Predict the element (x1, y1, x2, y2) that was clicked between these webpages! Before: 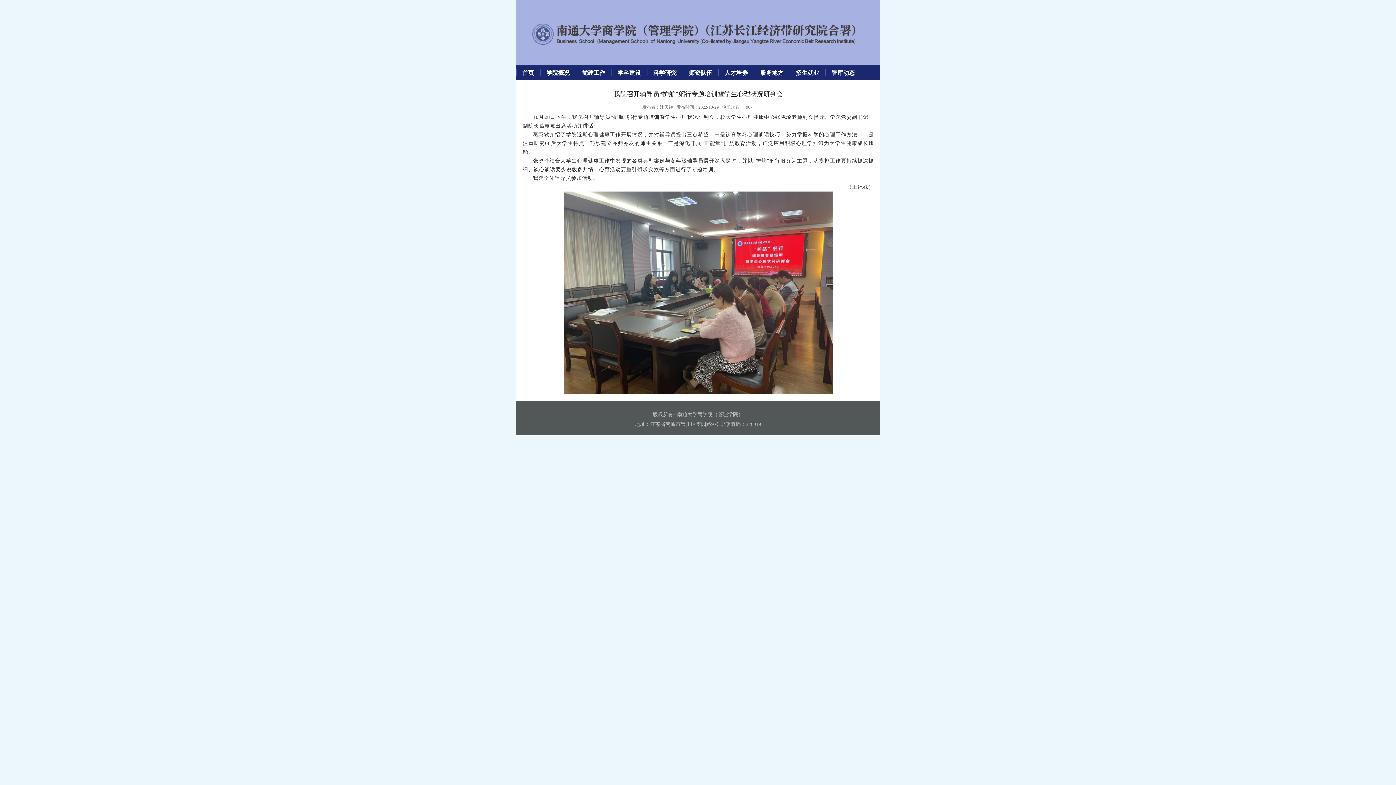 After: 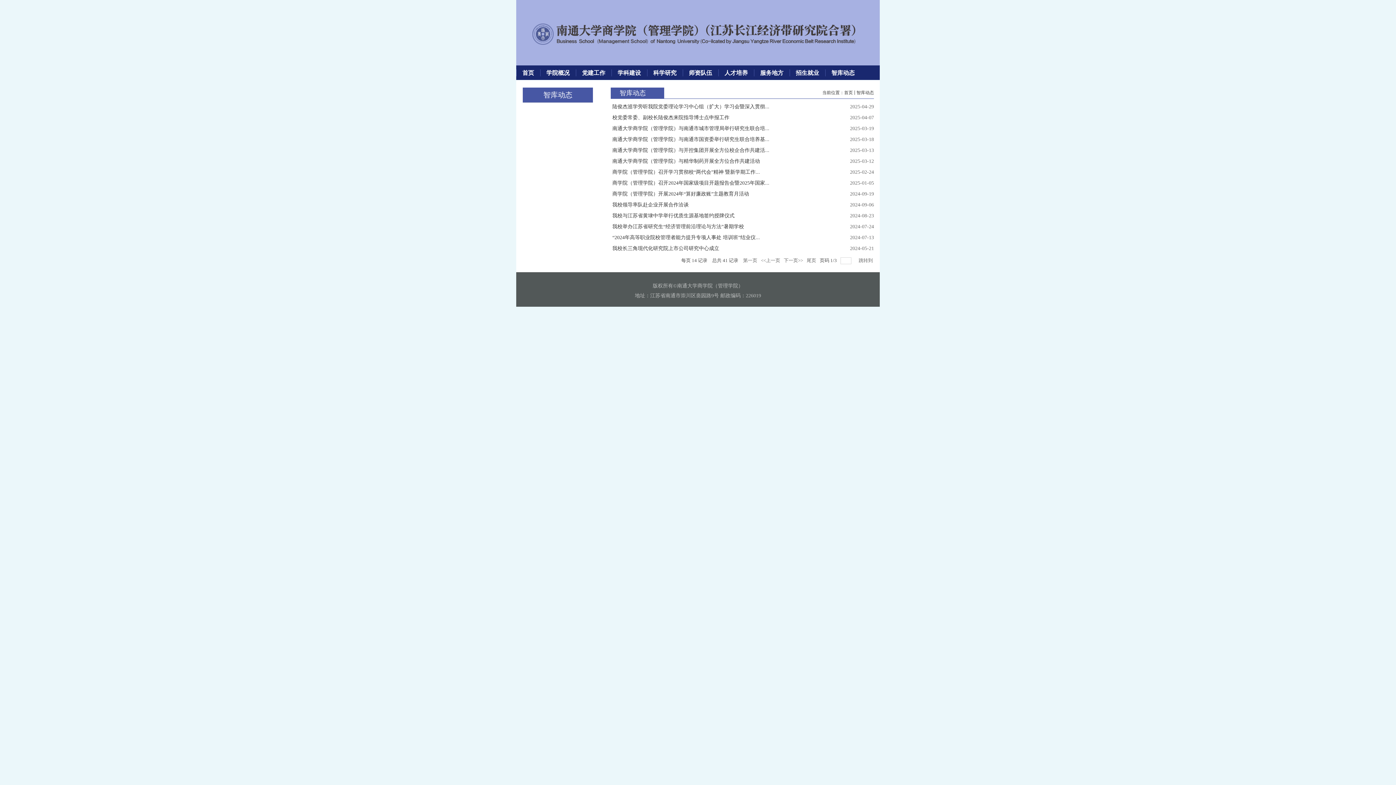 Action: bbox: (825, 65, 861, 80) label: 智库动态